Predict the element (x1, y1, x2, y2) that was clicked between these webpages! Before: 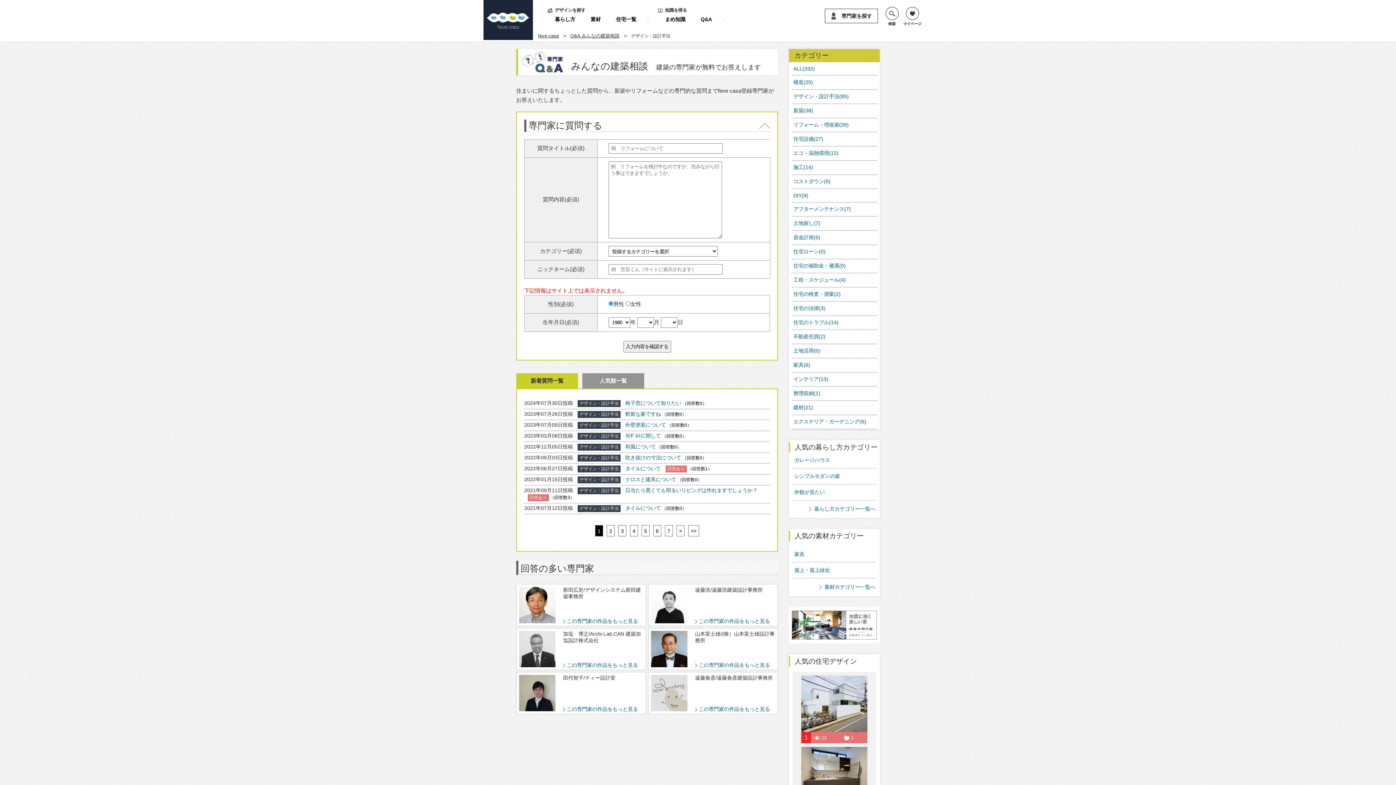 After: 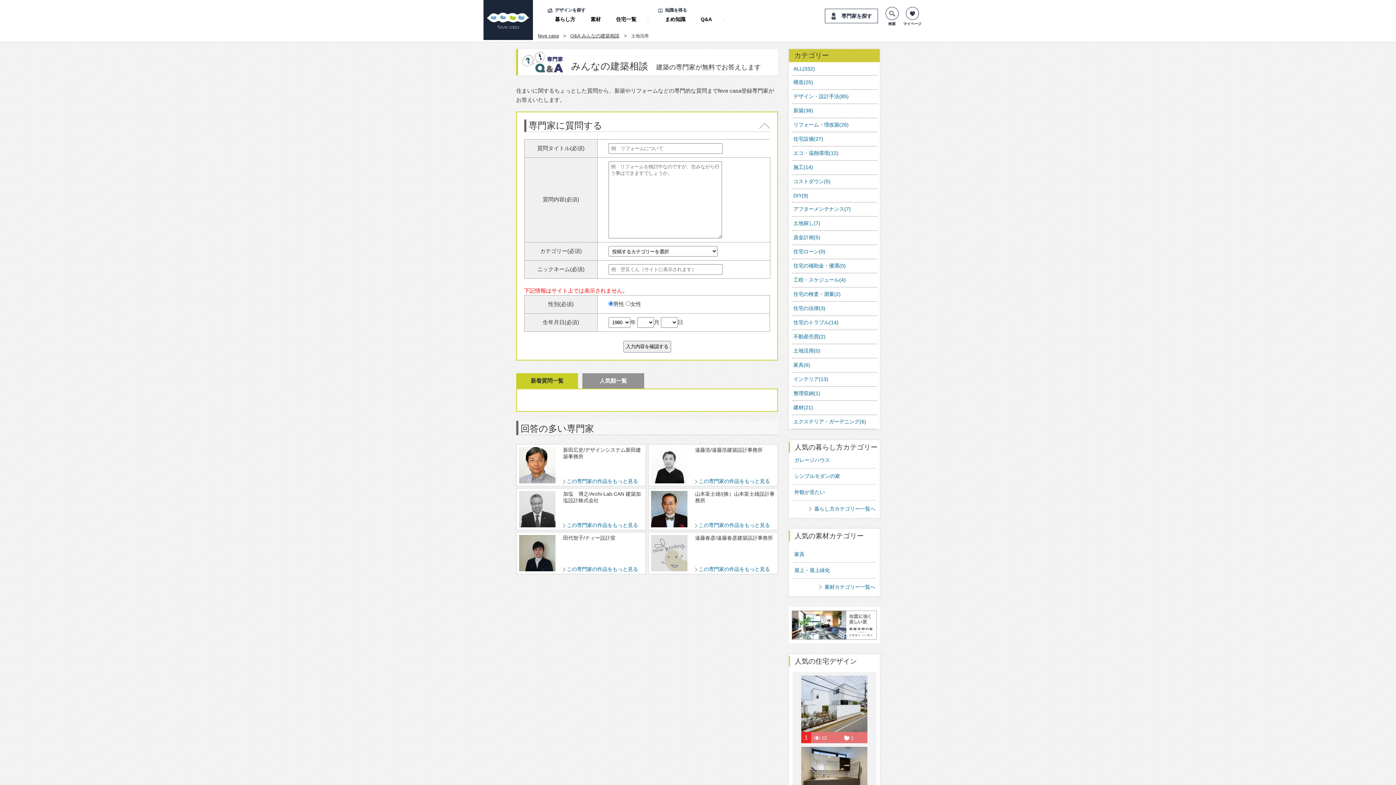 Action: label: 土地活用(0) bbox: (791, 344, 877, 358)